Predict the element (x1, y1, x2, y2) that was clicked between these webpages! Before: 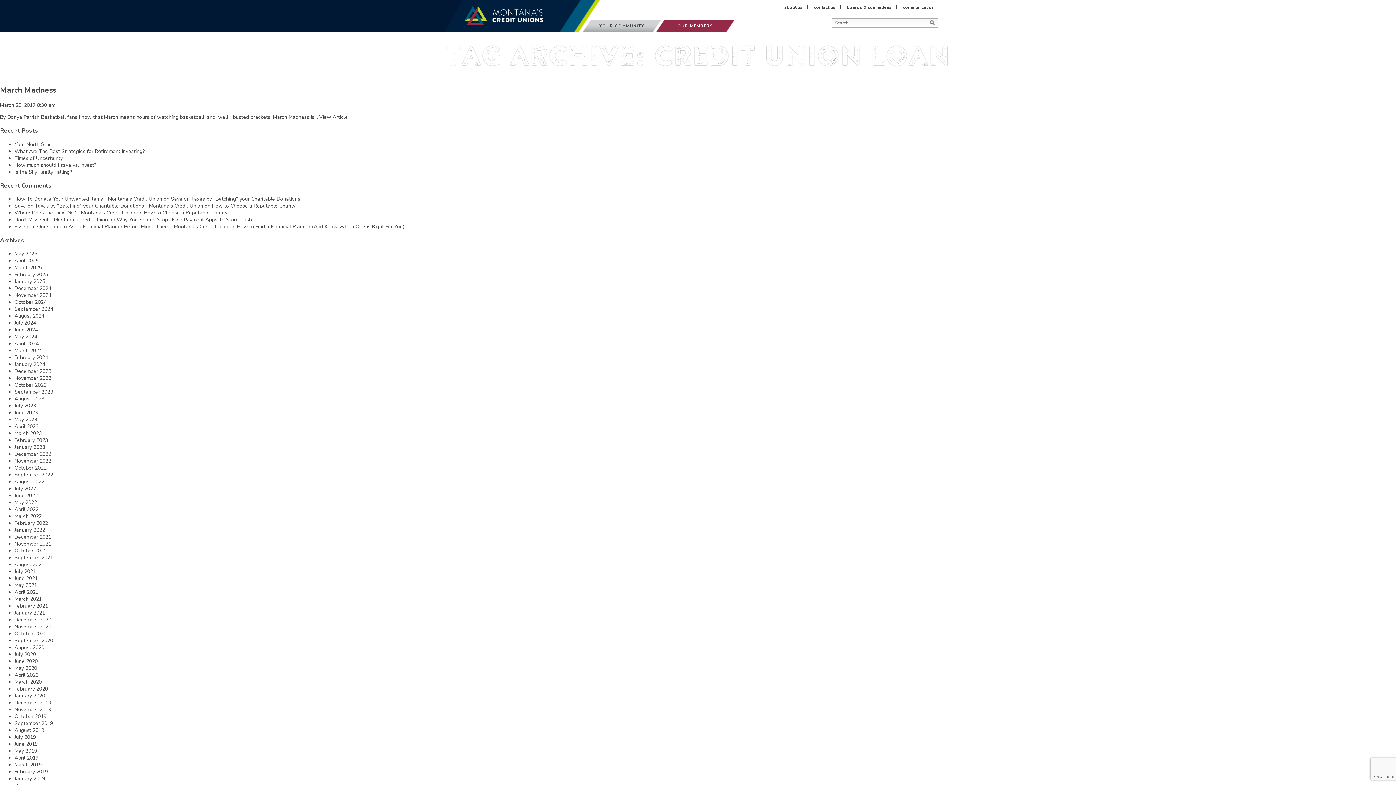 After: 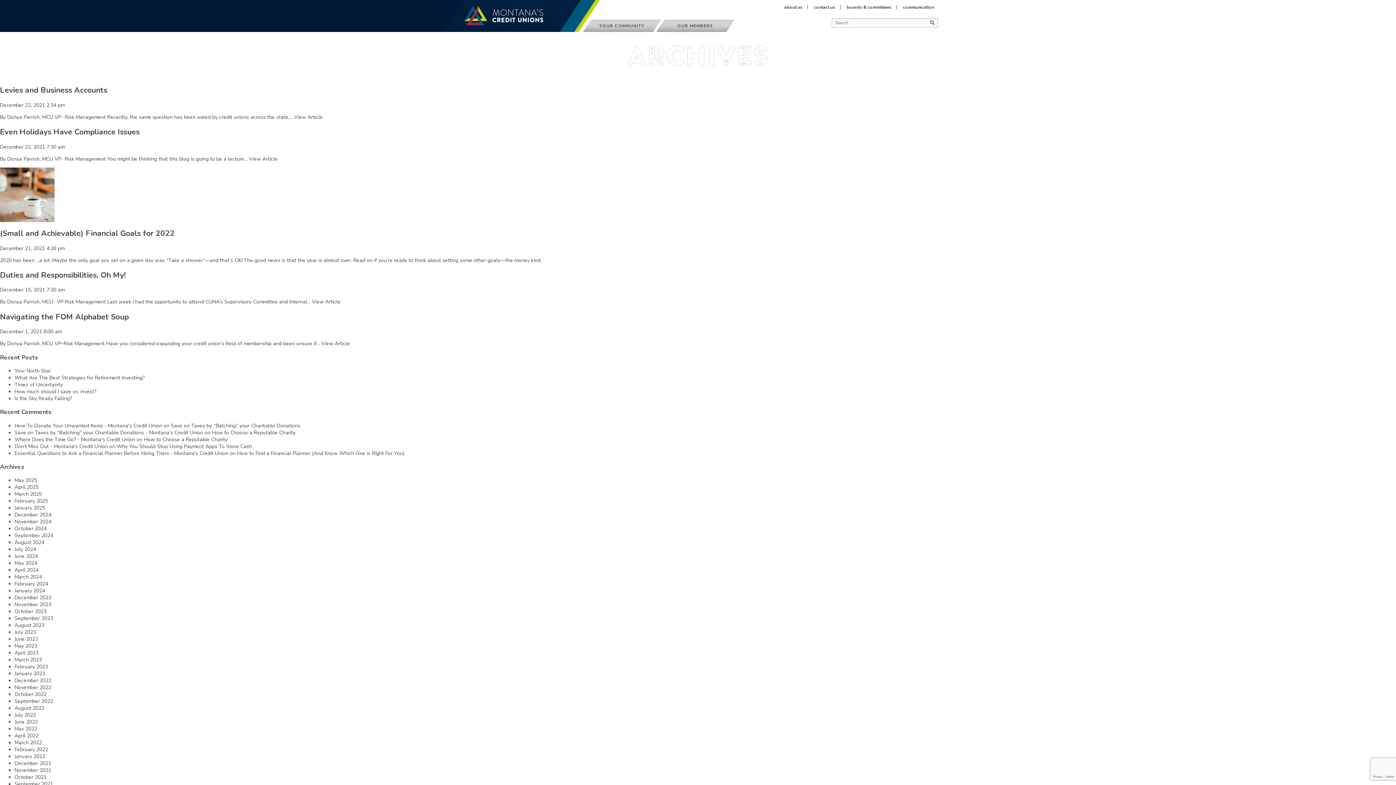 Action: label: December 2021 bbox: (14, 533, 51, 540)